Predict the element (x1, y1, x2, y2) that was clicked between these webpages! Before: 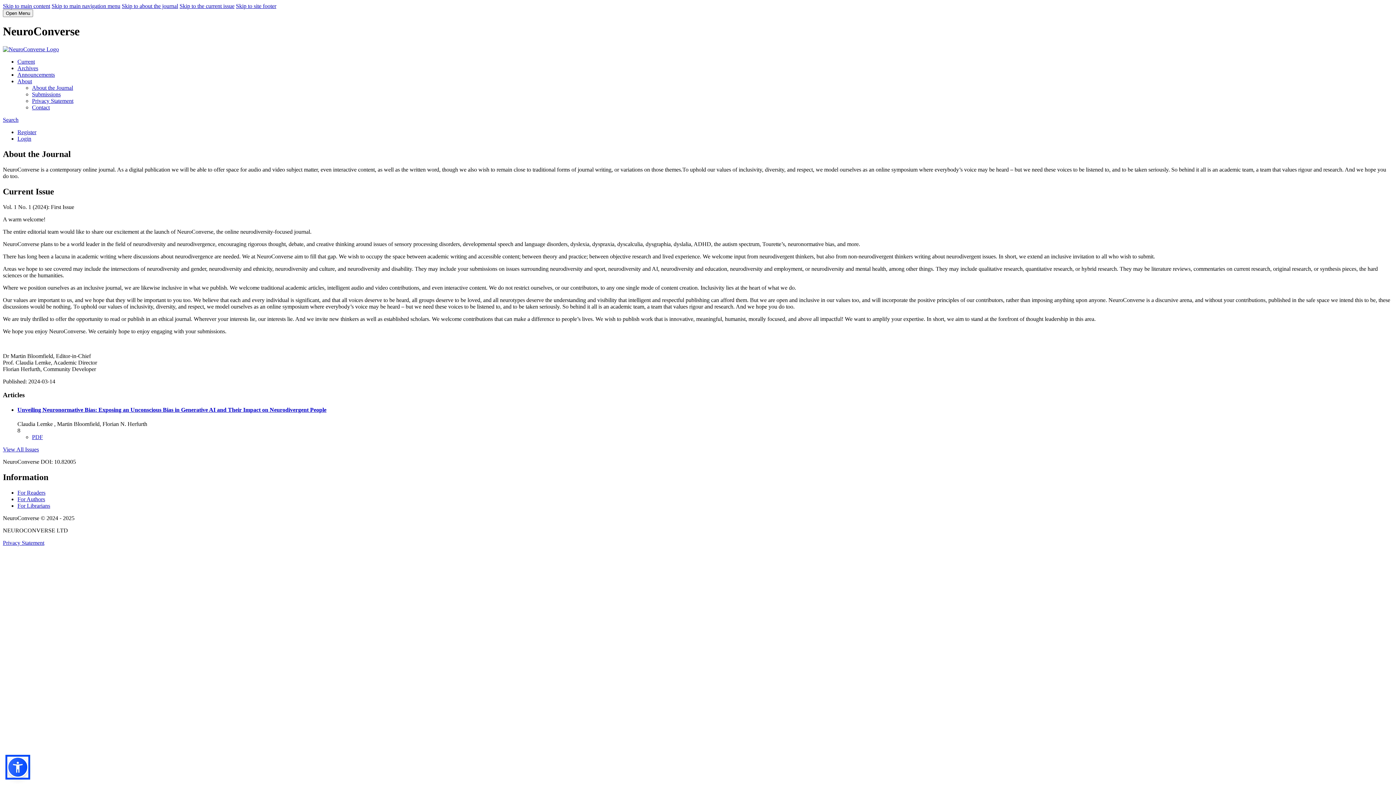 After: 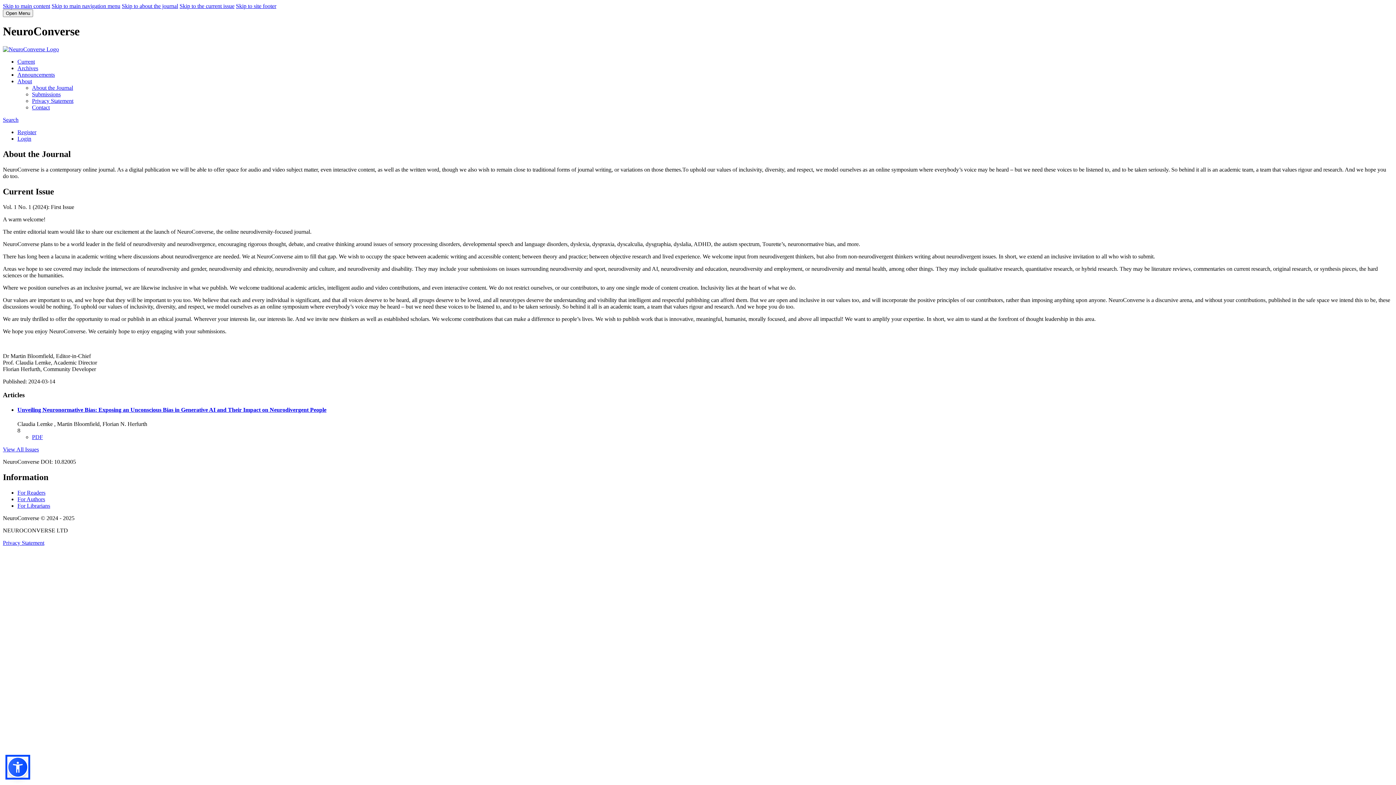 Action: label: Skip to site footer bbox: (236, 2, 276, 9)